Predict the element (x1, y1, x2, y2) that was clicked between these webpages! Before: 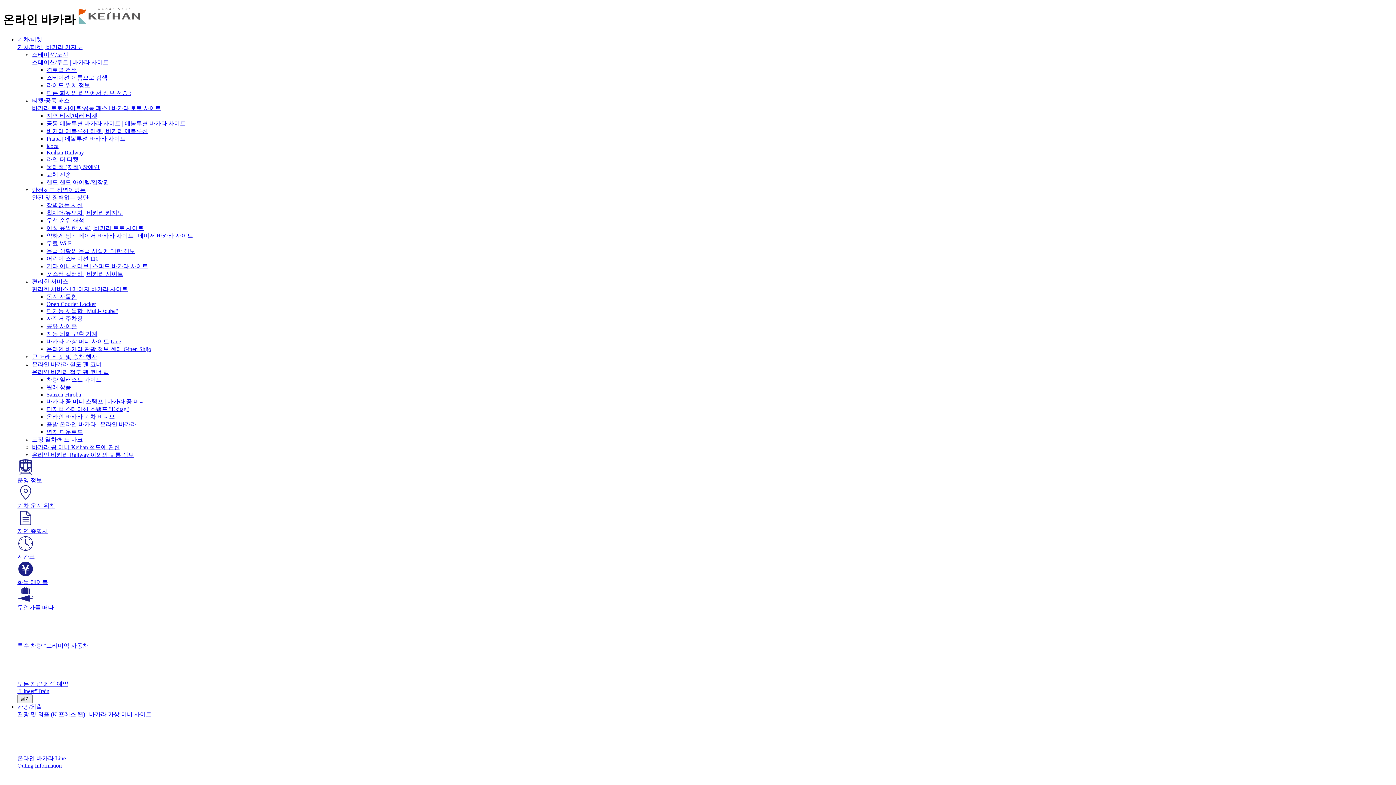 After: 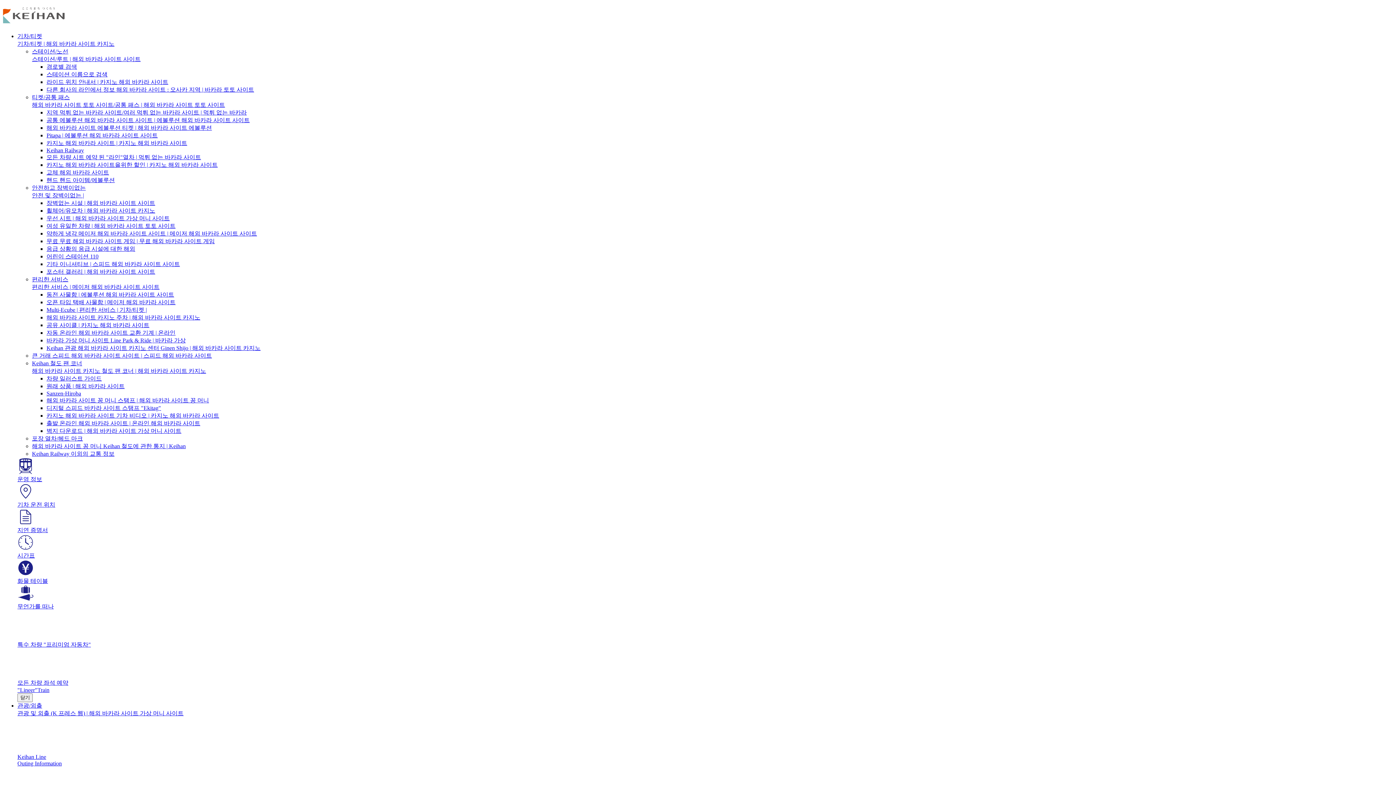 Action: bbox: (46, 171, 71, 177) label: 교체 전송